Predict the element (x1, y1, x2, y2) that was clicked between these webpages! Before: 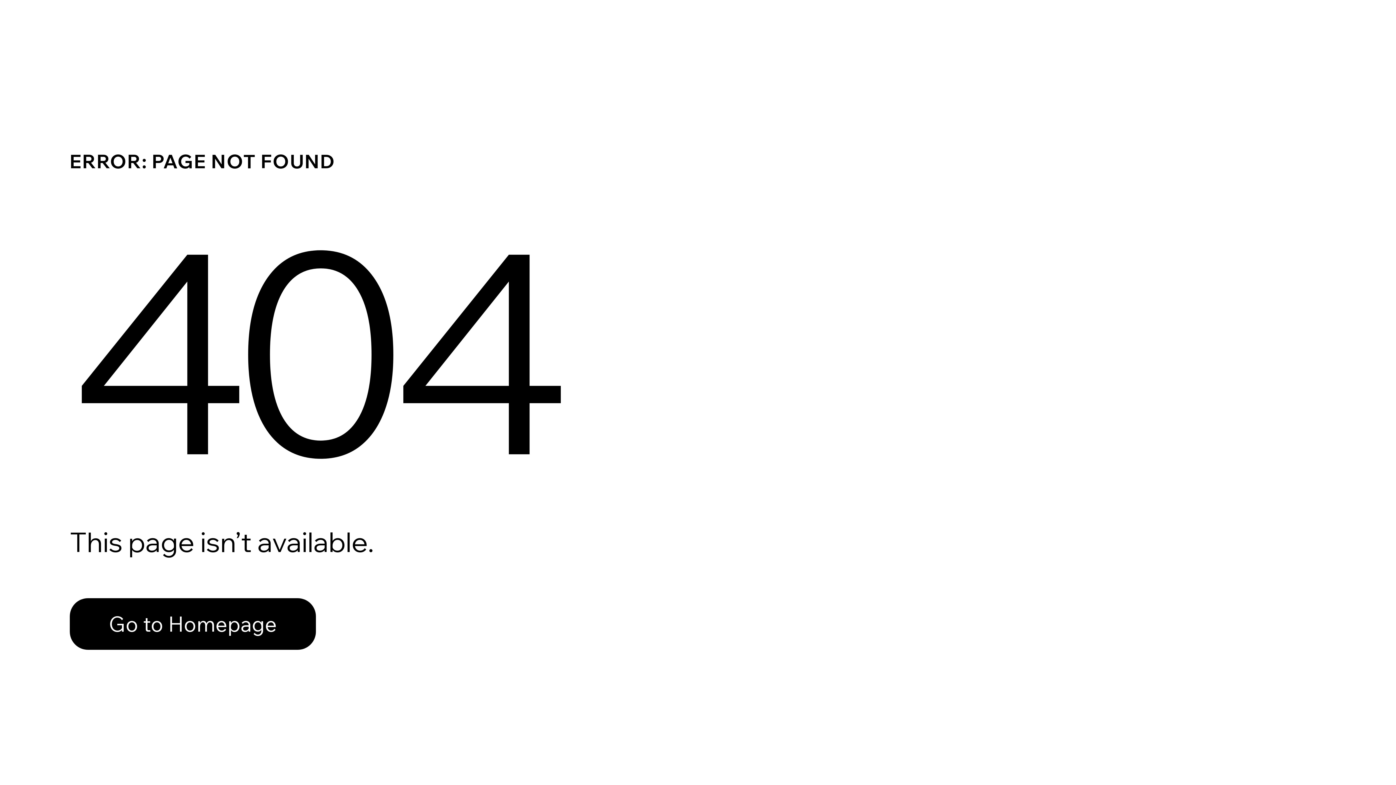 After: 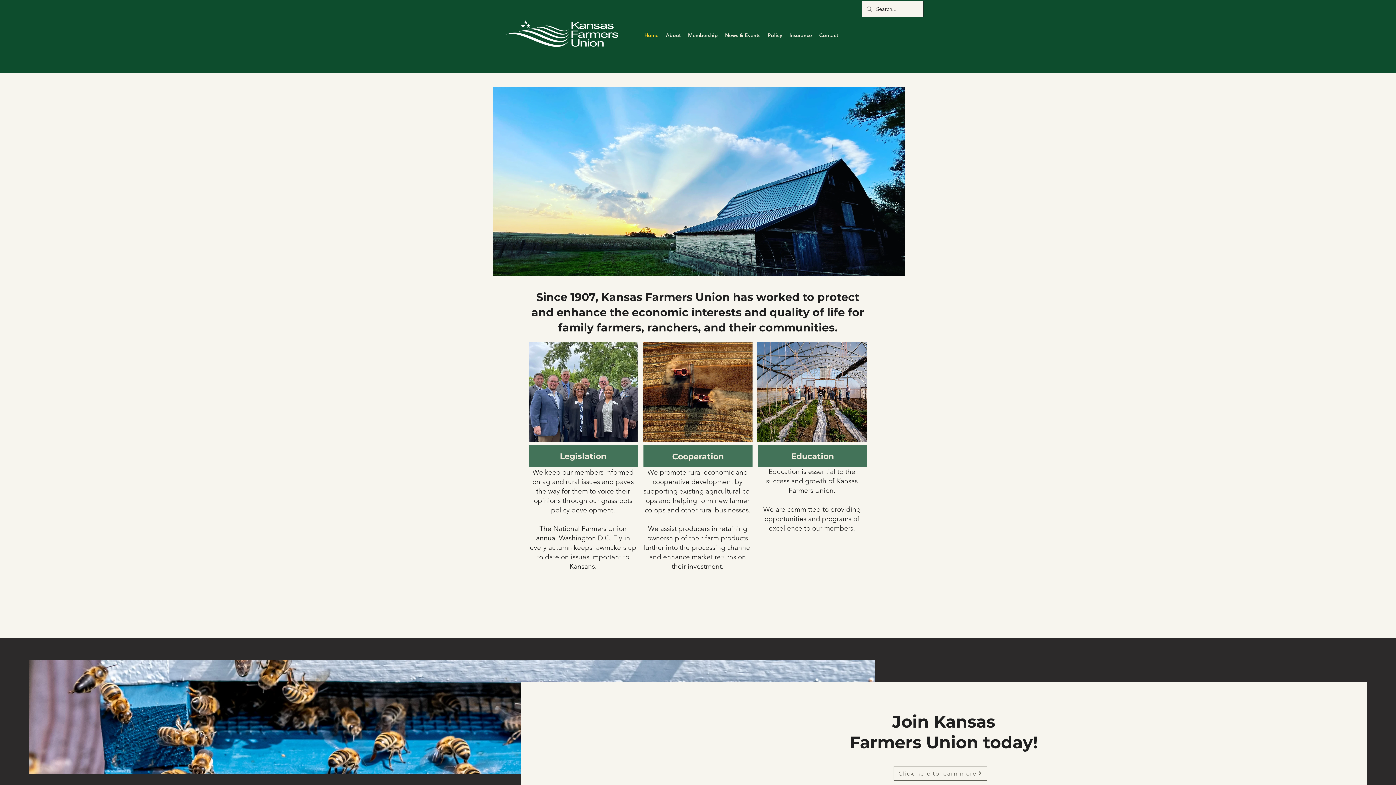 Action: bbox: (69, 582, 768, 659) label: Go to Homepage